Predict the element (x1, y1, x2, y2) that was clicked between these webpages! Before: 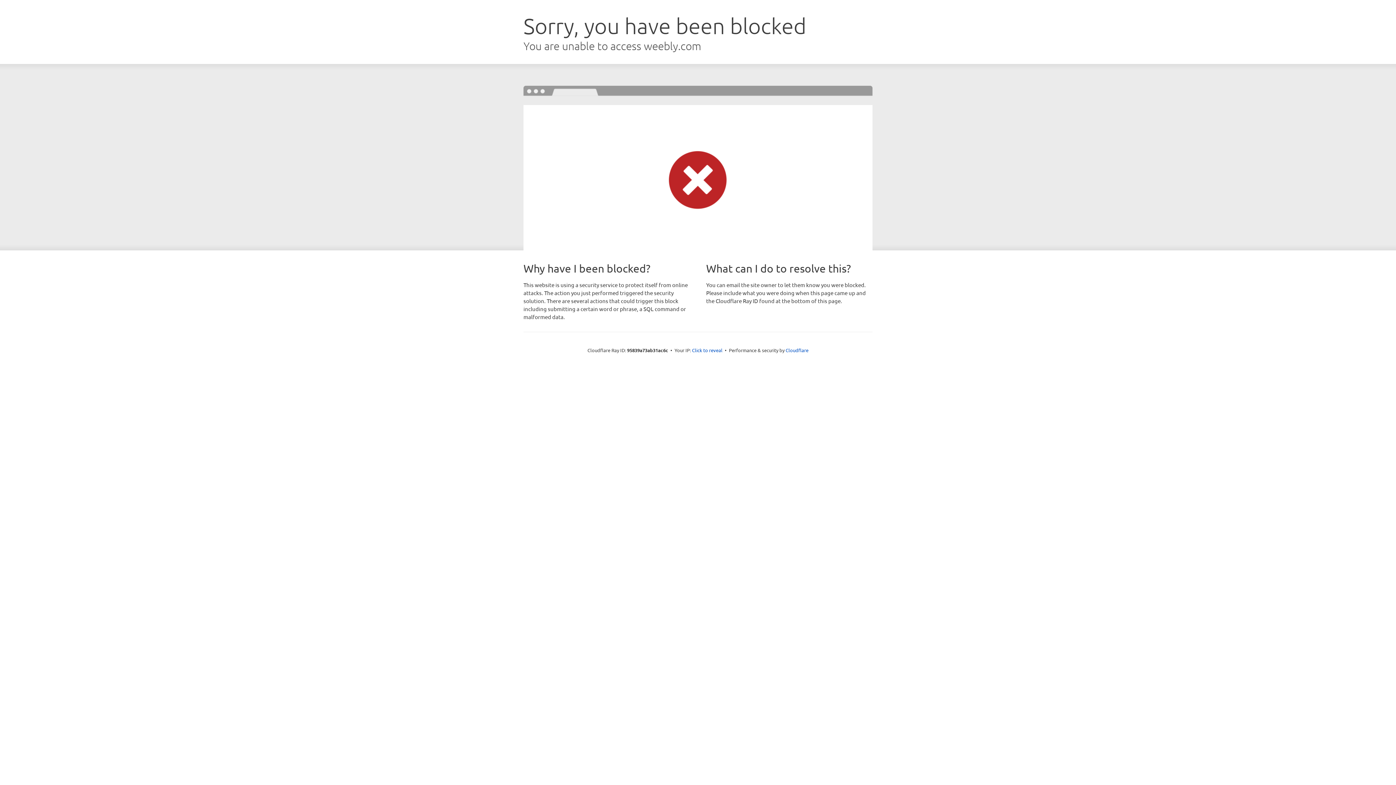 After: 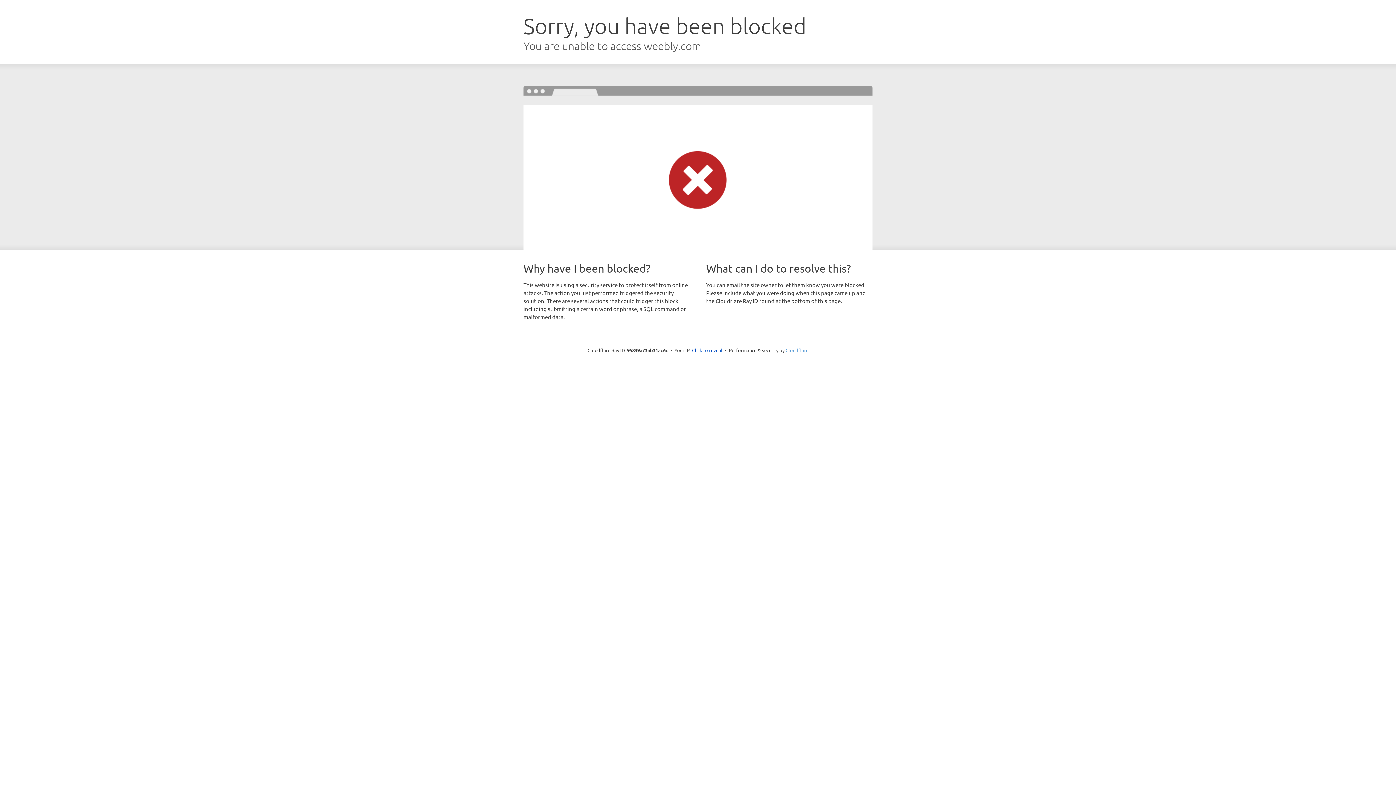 Action: label: Cloudflare bbox: (785, 347, 808, 353)